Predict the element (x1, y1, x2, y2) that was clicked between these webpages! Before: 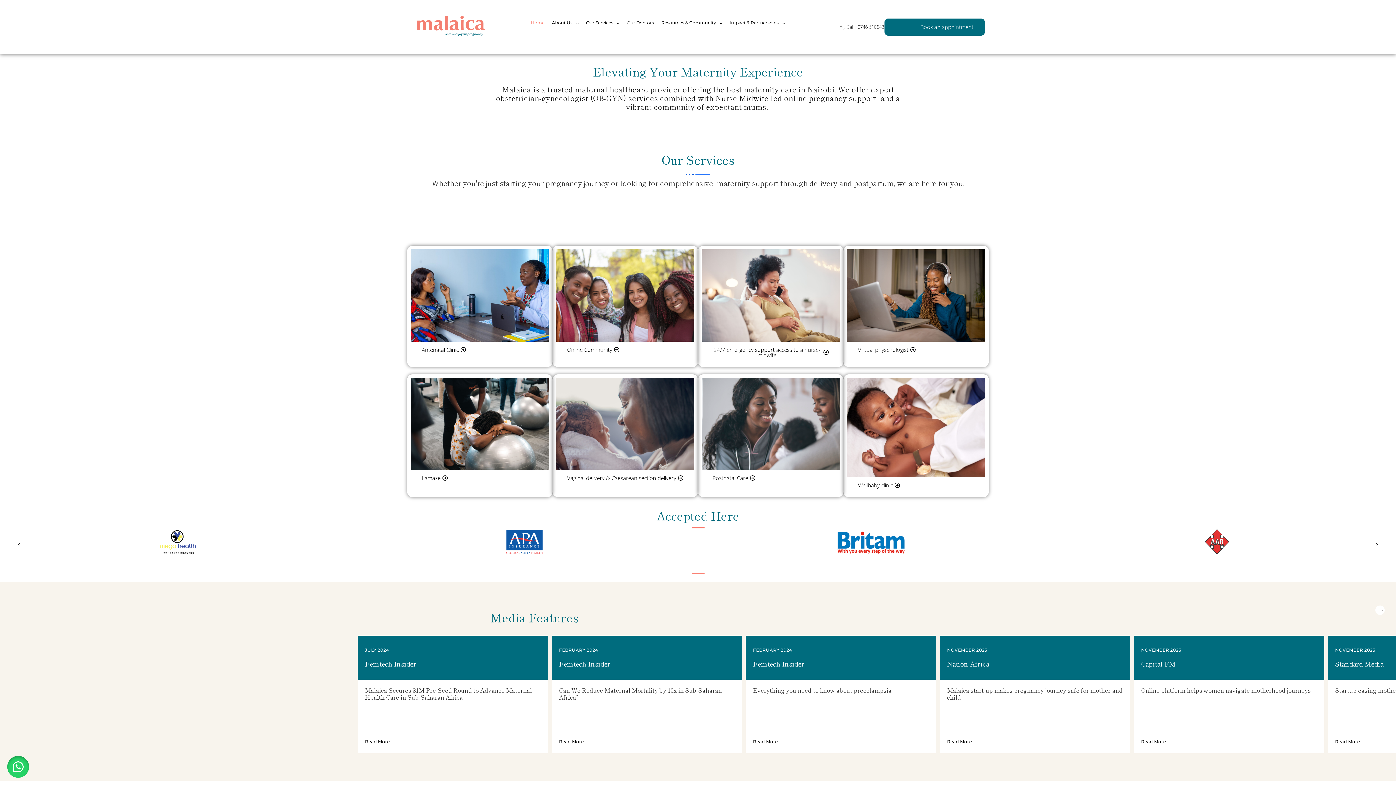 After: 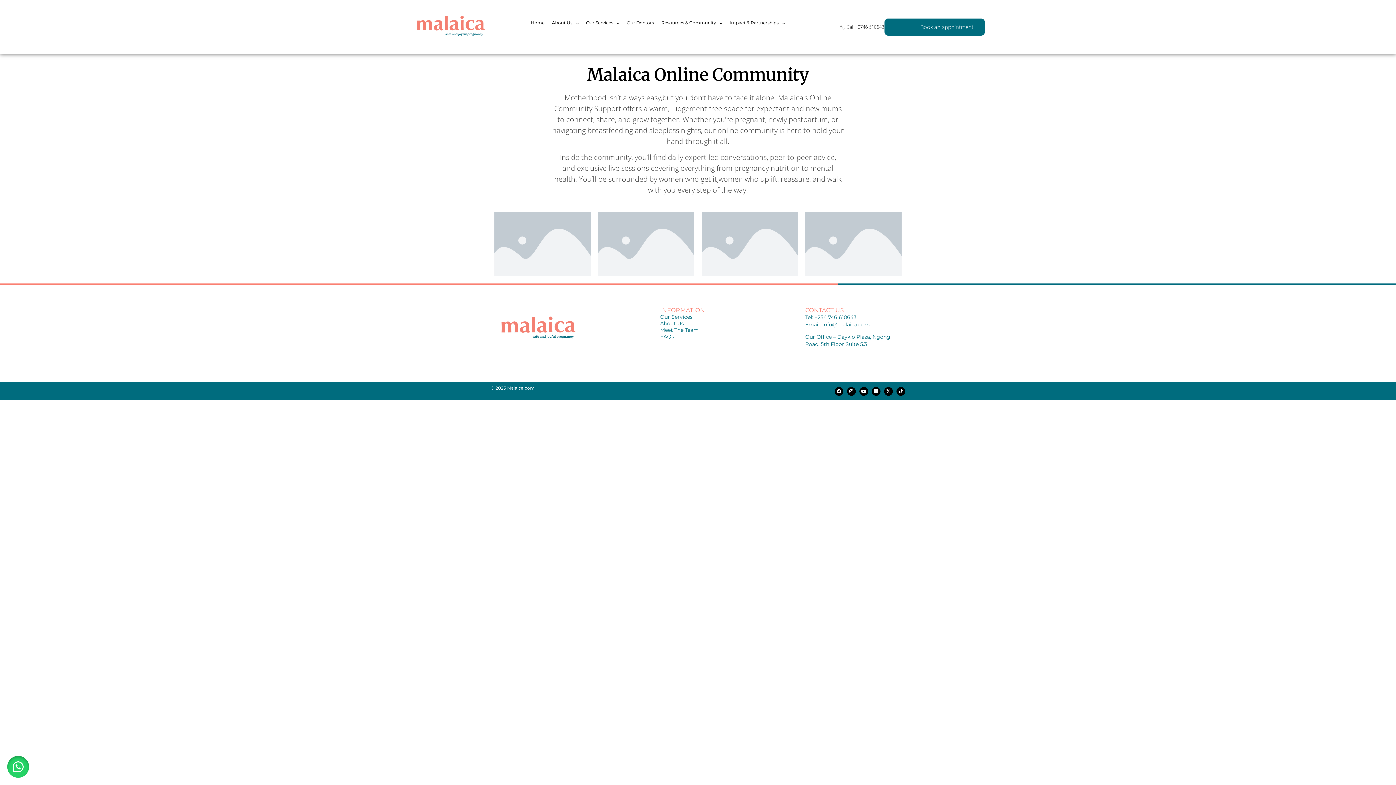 Action: label: Online Community bbox: (556, 341, 630, 358)